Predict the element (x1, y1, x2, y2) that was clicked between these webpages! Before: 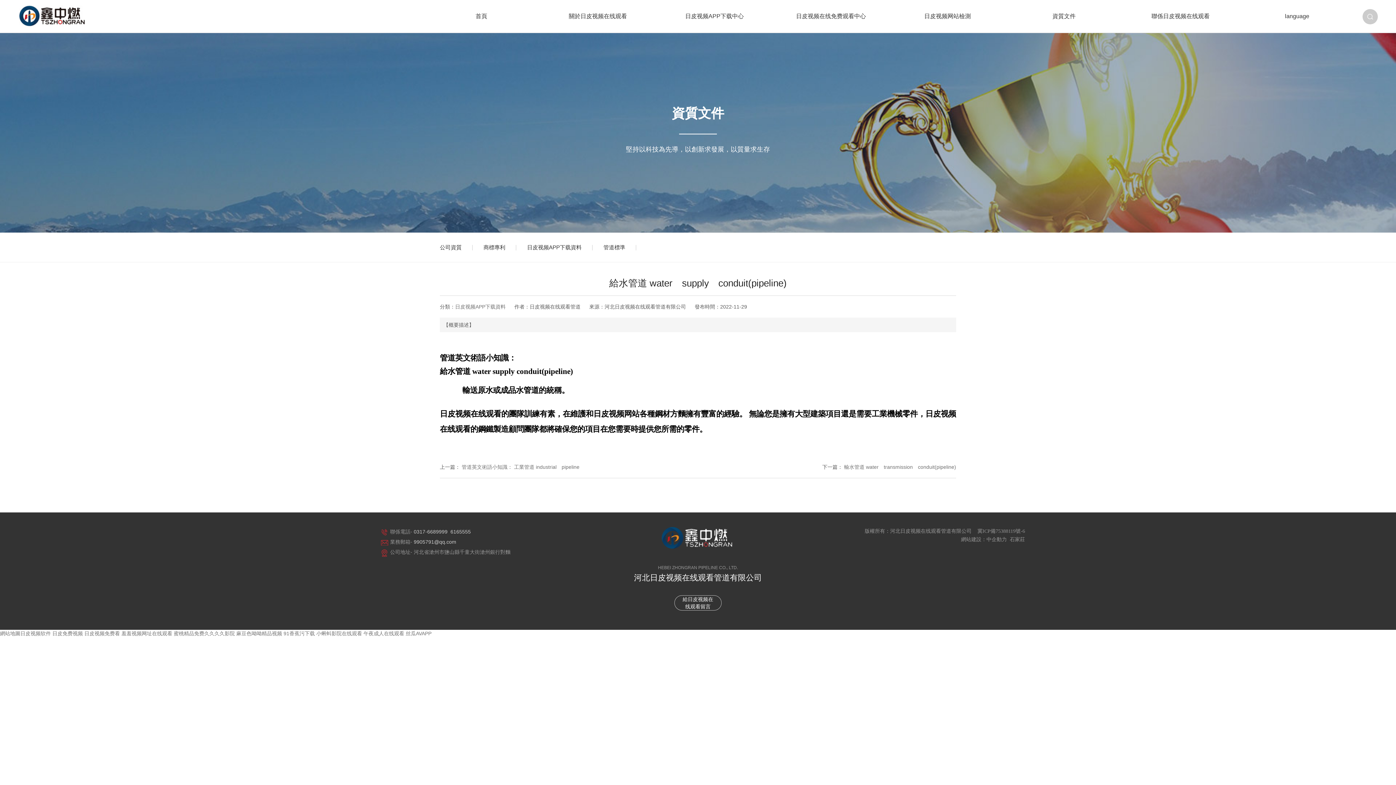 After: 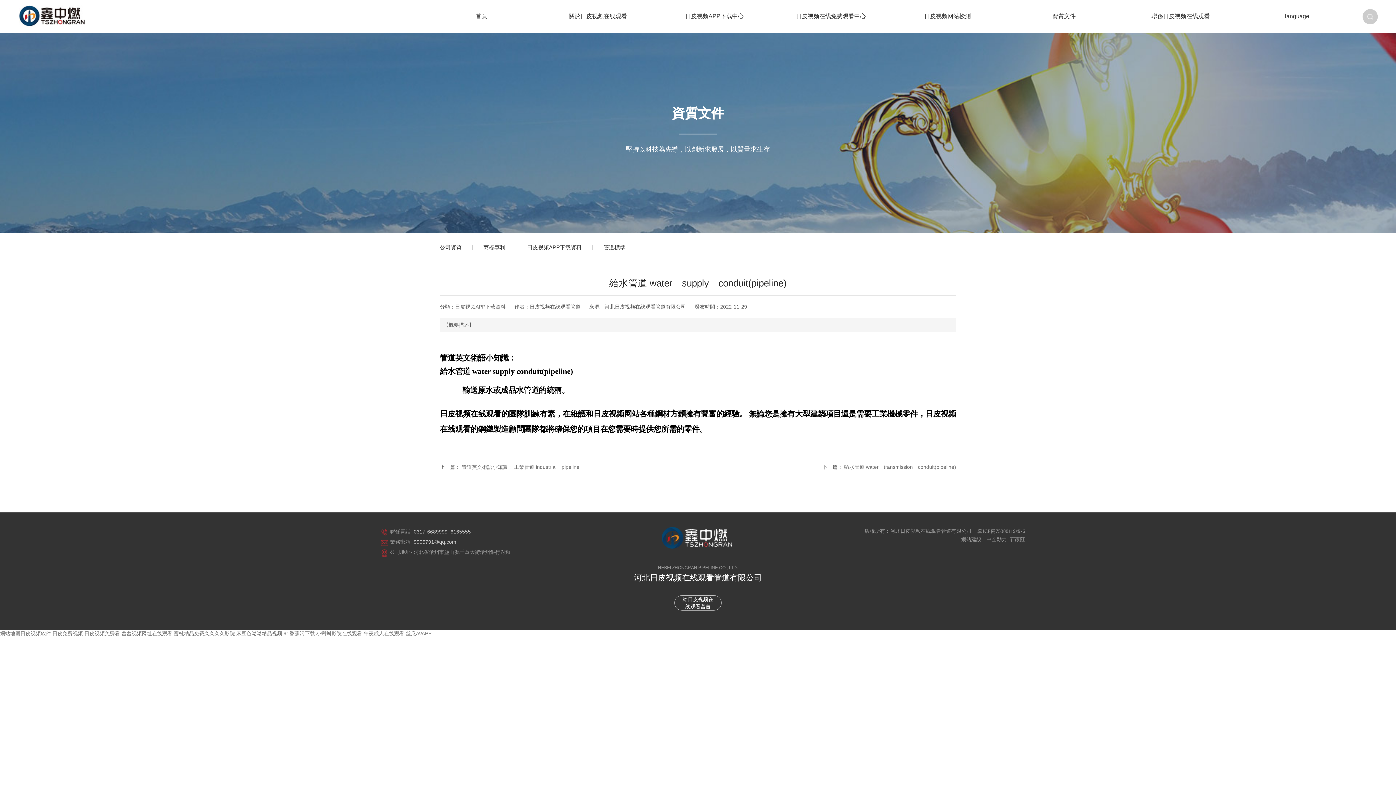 Action: label: 9905791@qq.com bbox: (413, 539, 456, 544)